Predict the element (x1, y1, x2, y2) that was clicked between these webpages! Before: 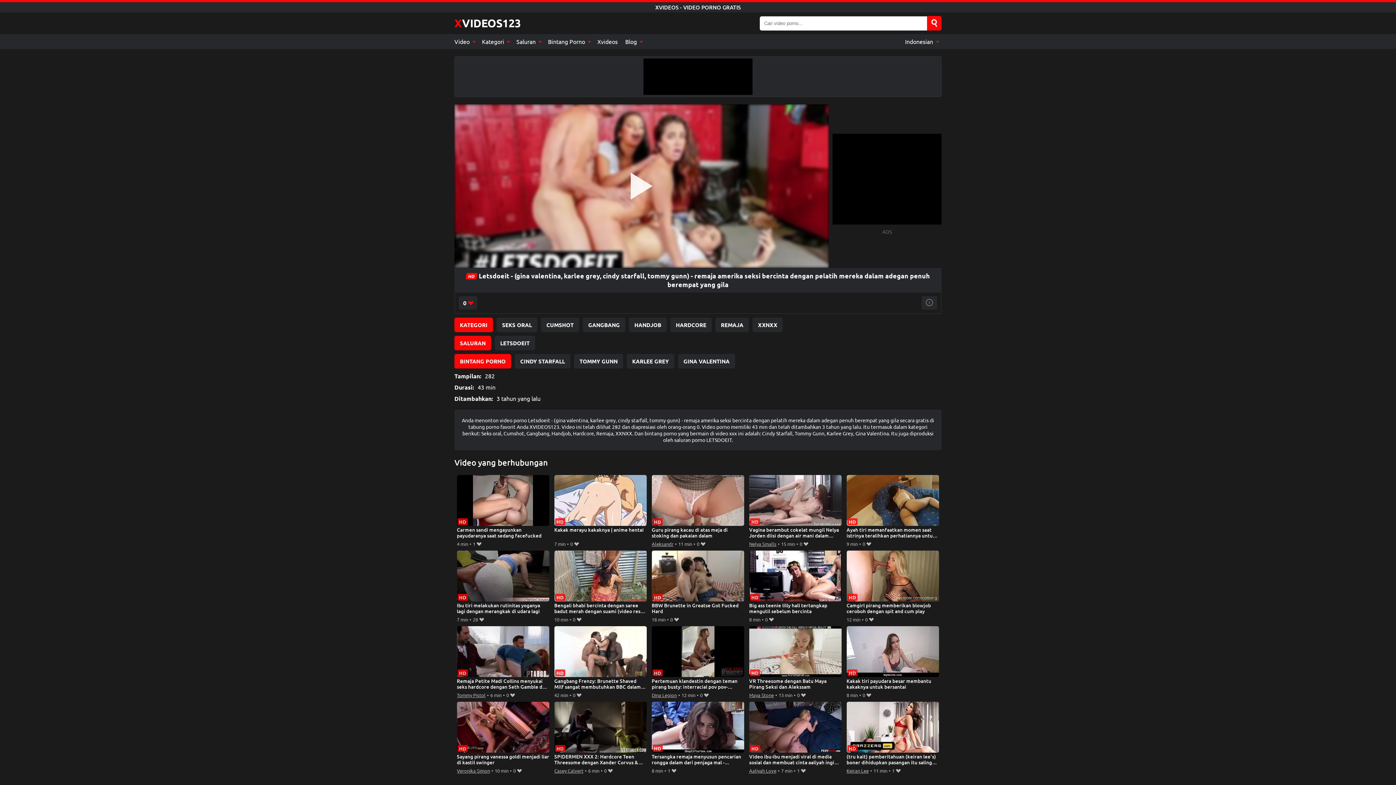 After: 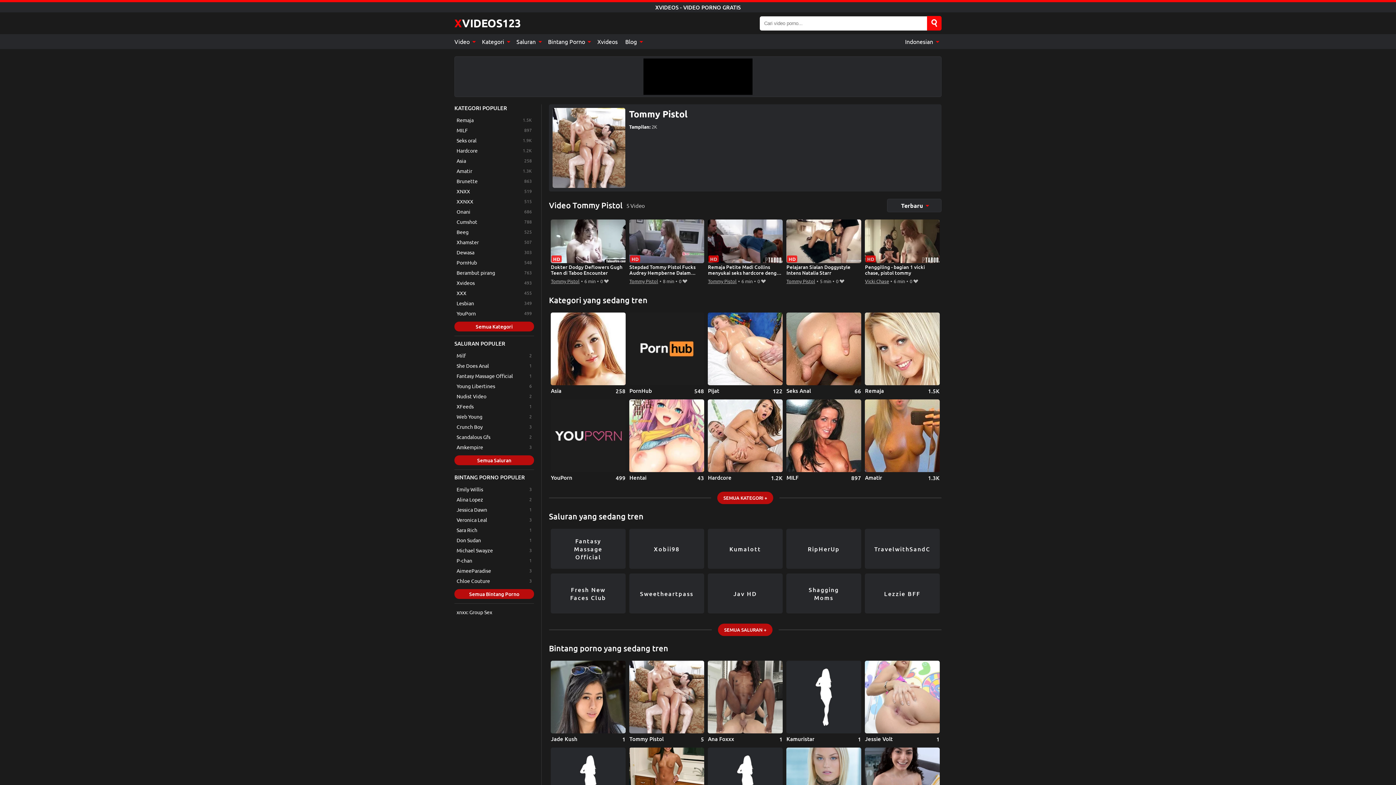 Action: label: Tommy Pistol bbox: (456, 691, 485, 699)